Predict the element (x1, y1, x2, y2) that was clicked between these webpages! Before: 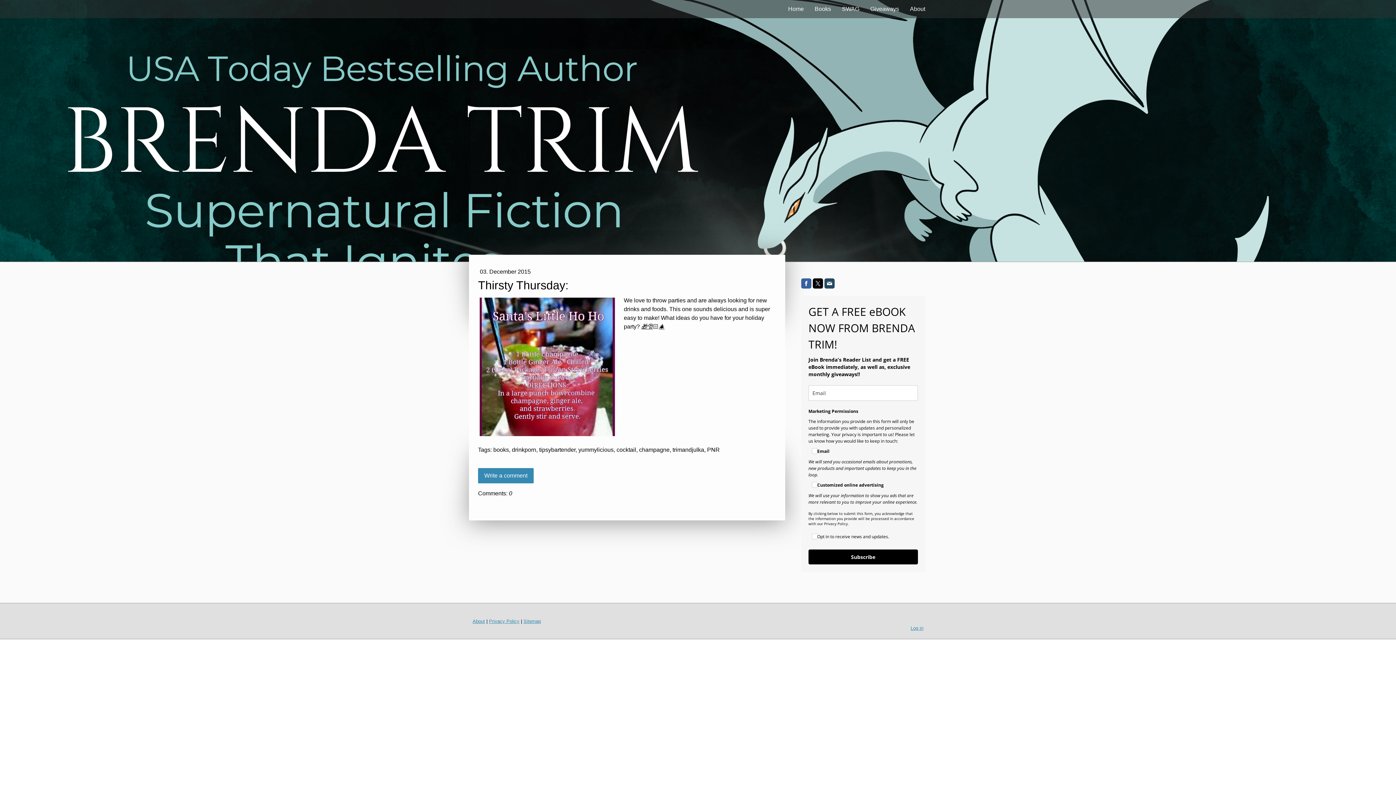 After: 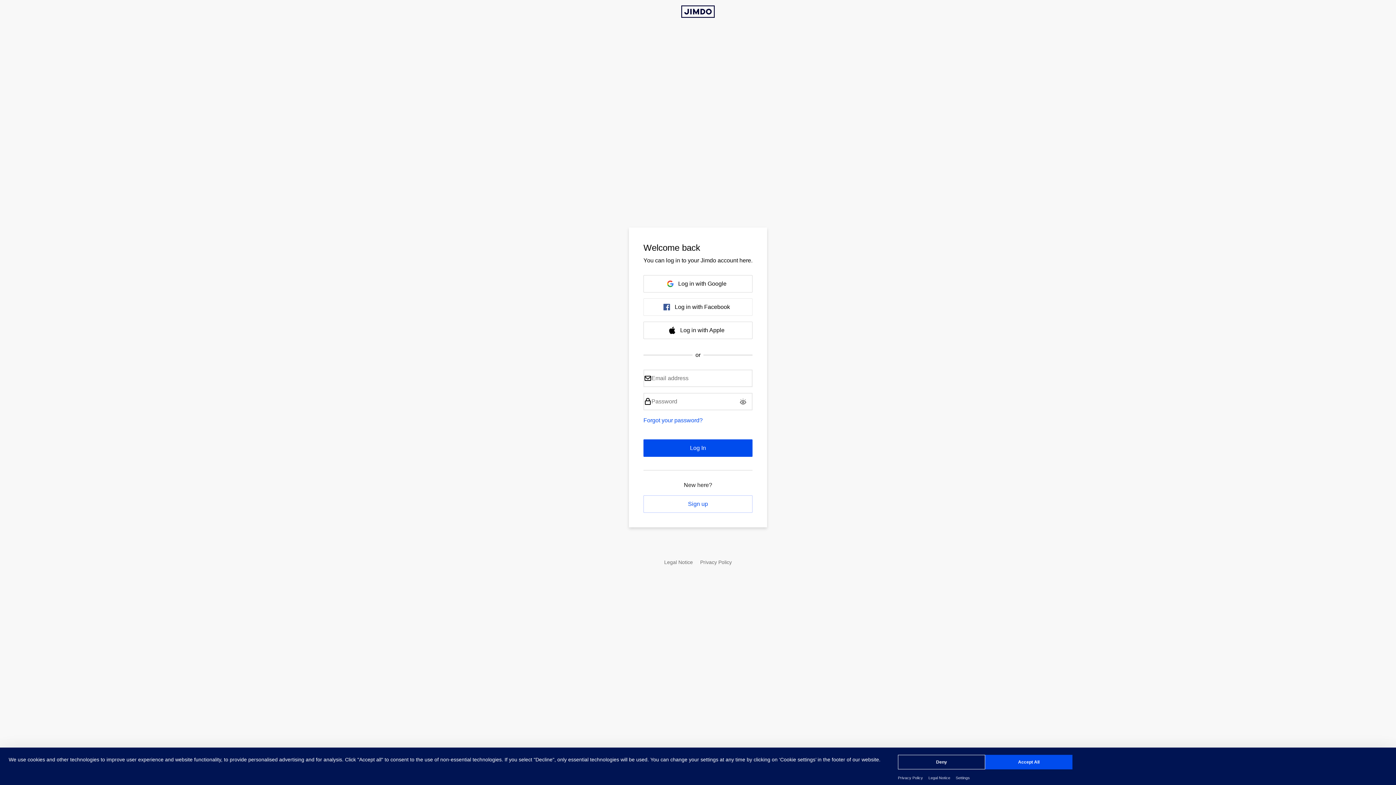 Action: bbox: (910, 632, 923, 637) label: Log in